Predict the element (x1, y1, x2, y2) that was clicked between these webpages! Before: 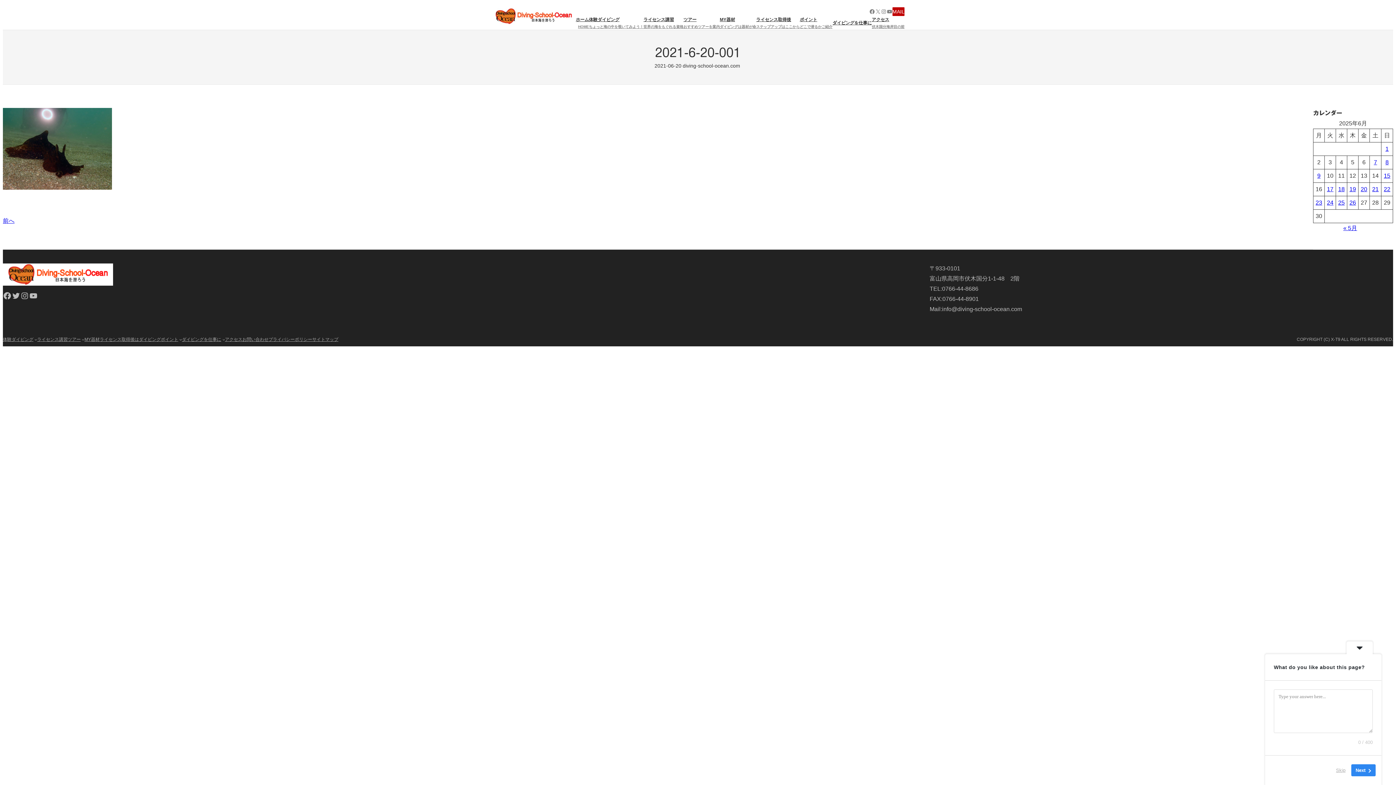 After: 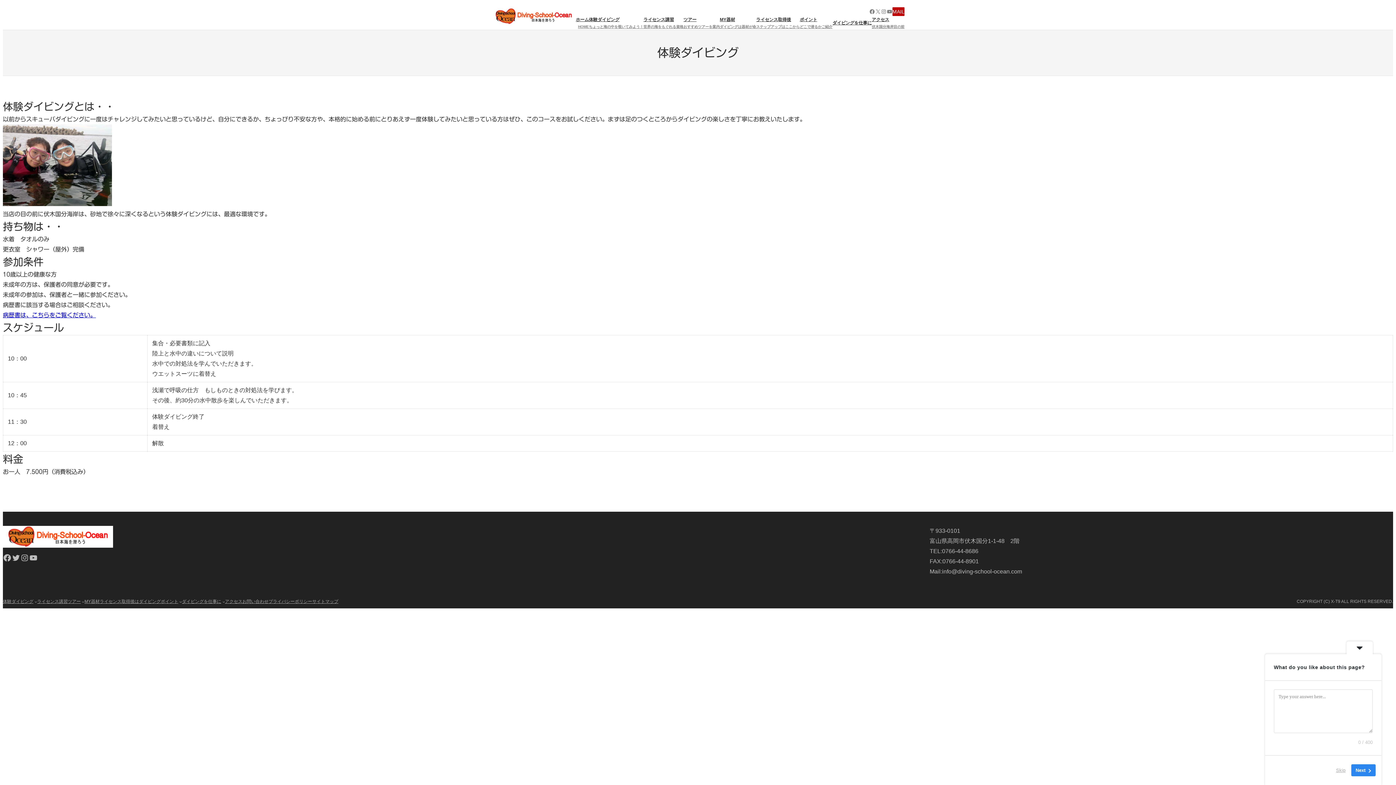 Action: bbox: (589, 16, 643, 29) label: 体験ダイビング
ちょっと海の中を覗いてみよう！